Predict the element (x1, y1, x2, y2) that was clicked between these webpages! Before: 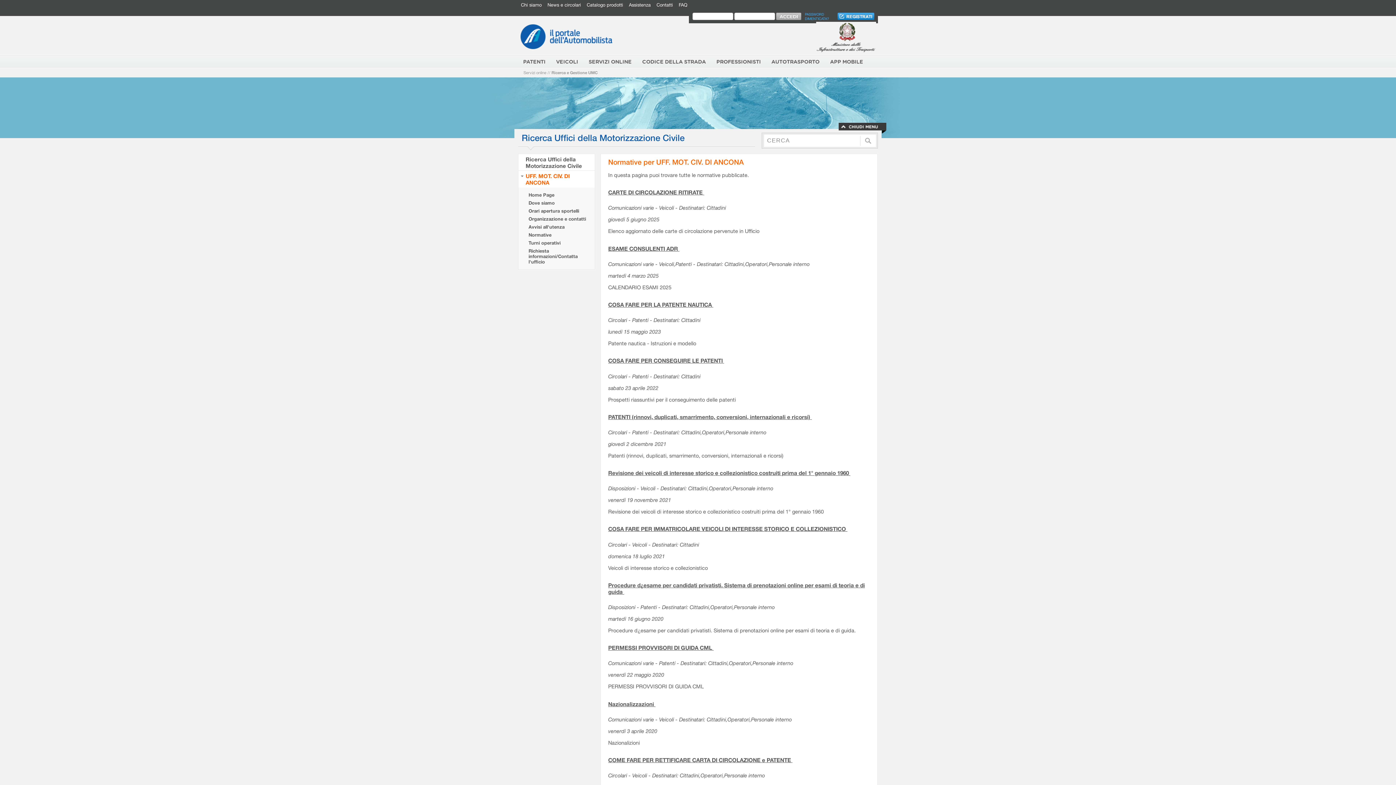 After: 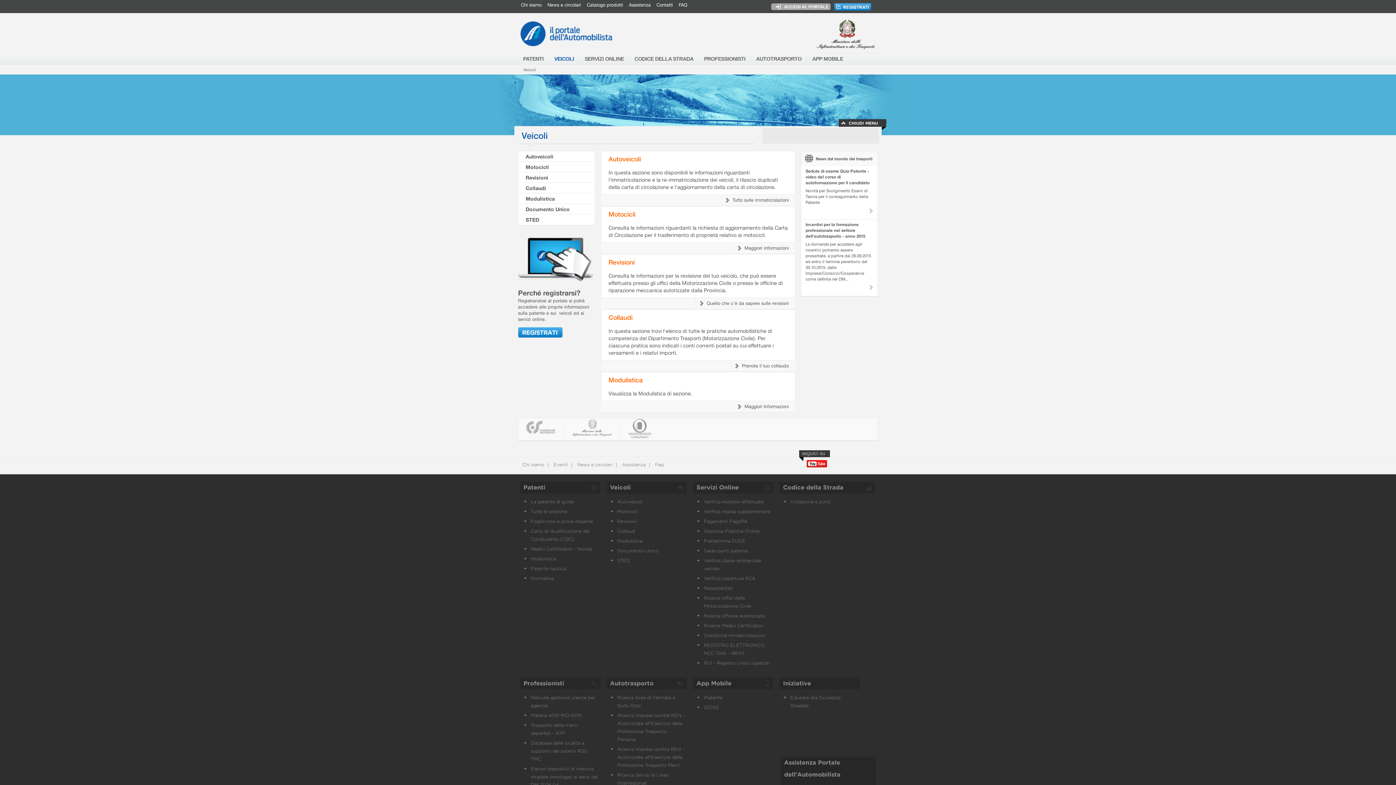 Action: bbox: (551, 55, 583, 68) label: VEICOLI